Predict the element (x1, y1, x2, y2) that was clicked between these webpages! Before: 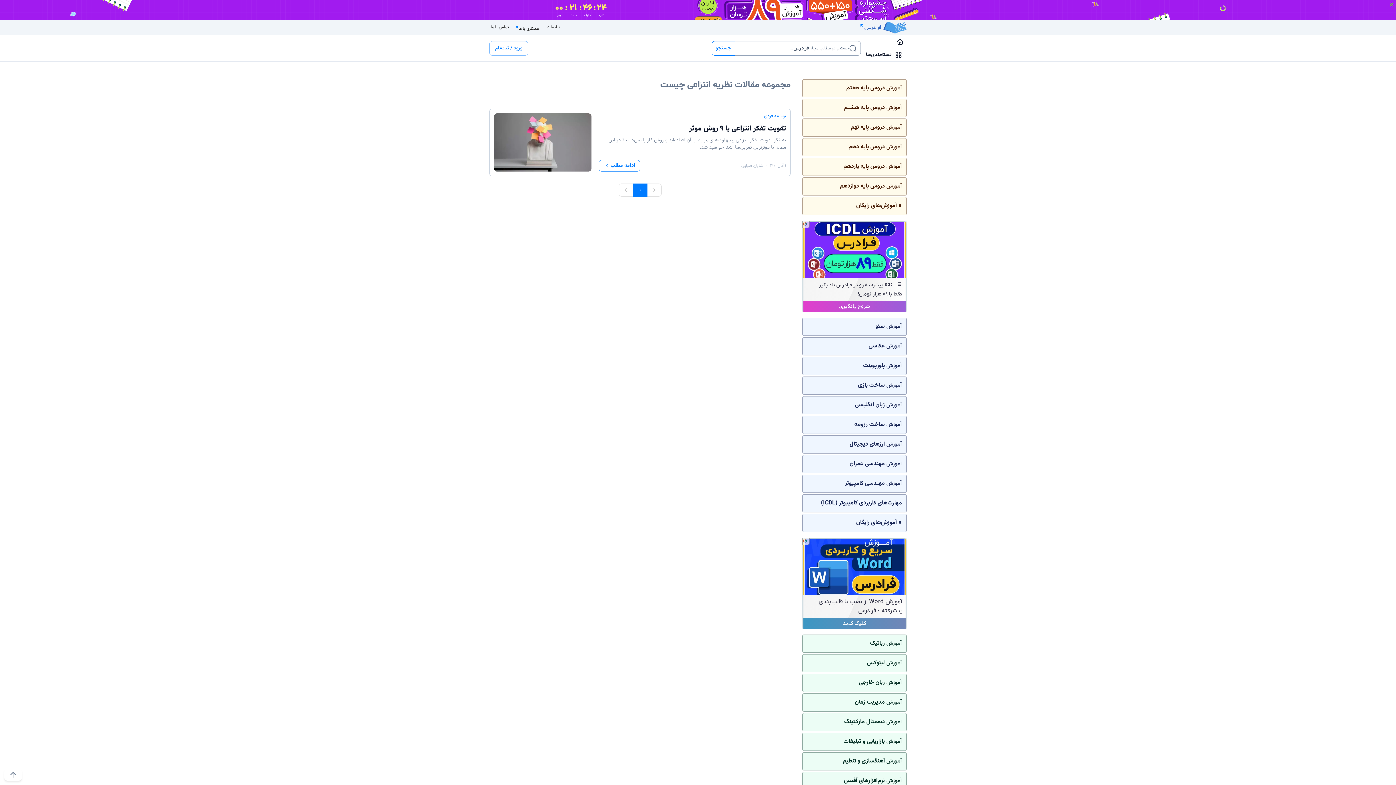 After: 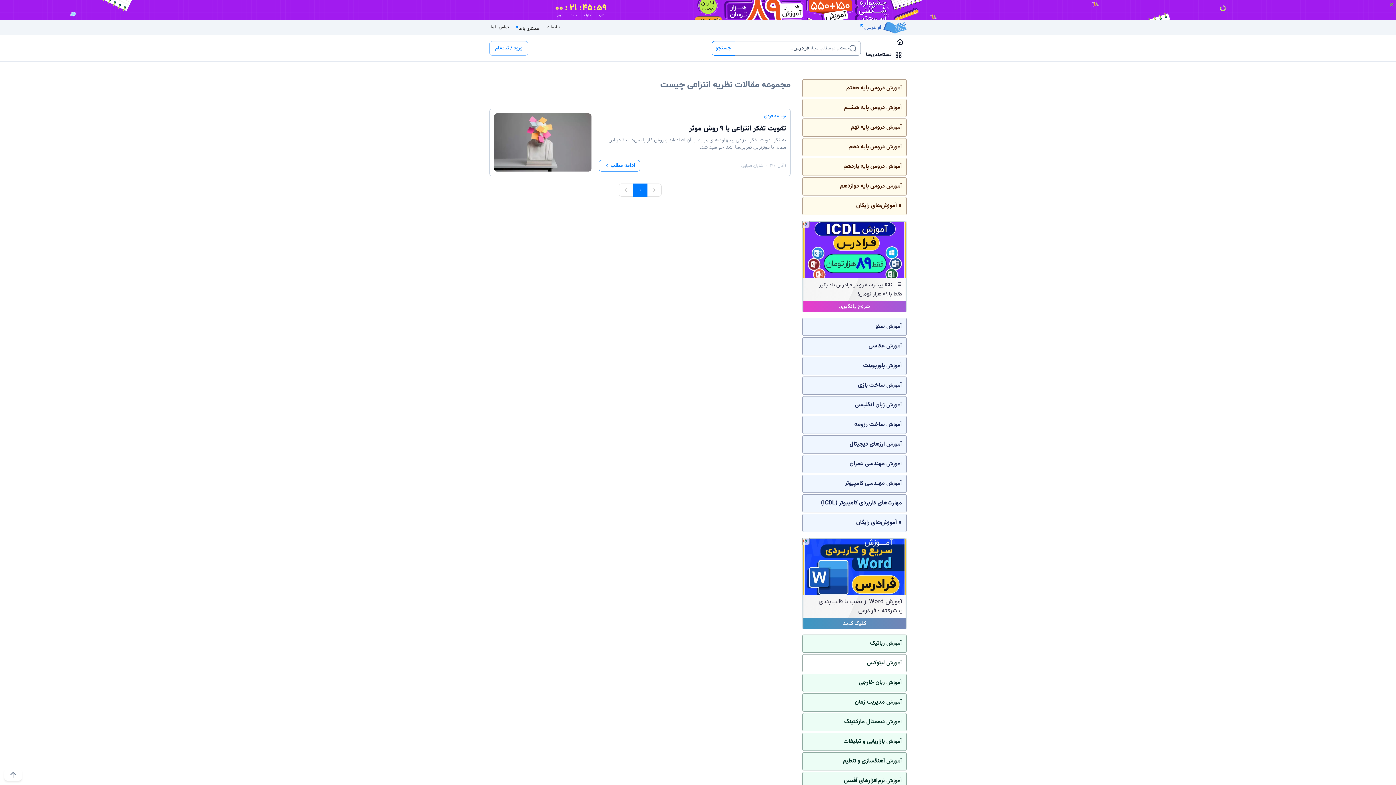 Action: bbox: (802, 654, 906, 672) label: آموزش لینوکس